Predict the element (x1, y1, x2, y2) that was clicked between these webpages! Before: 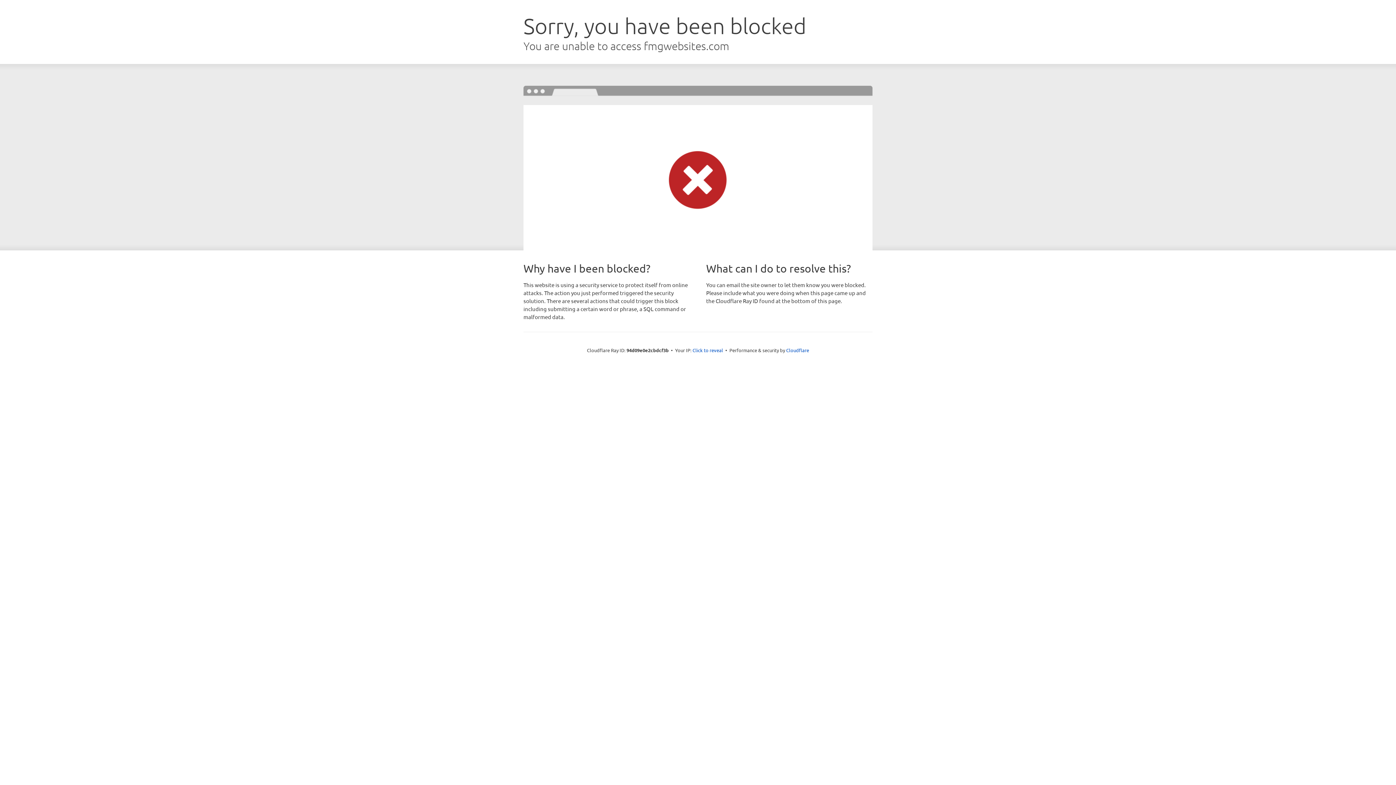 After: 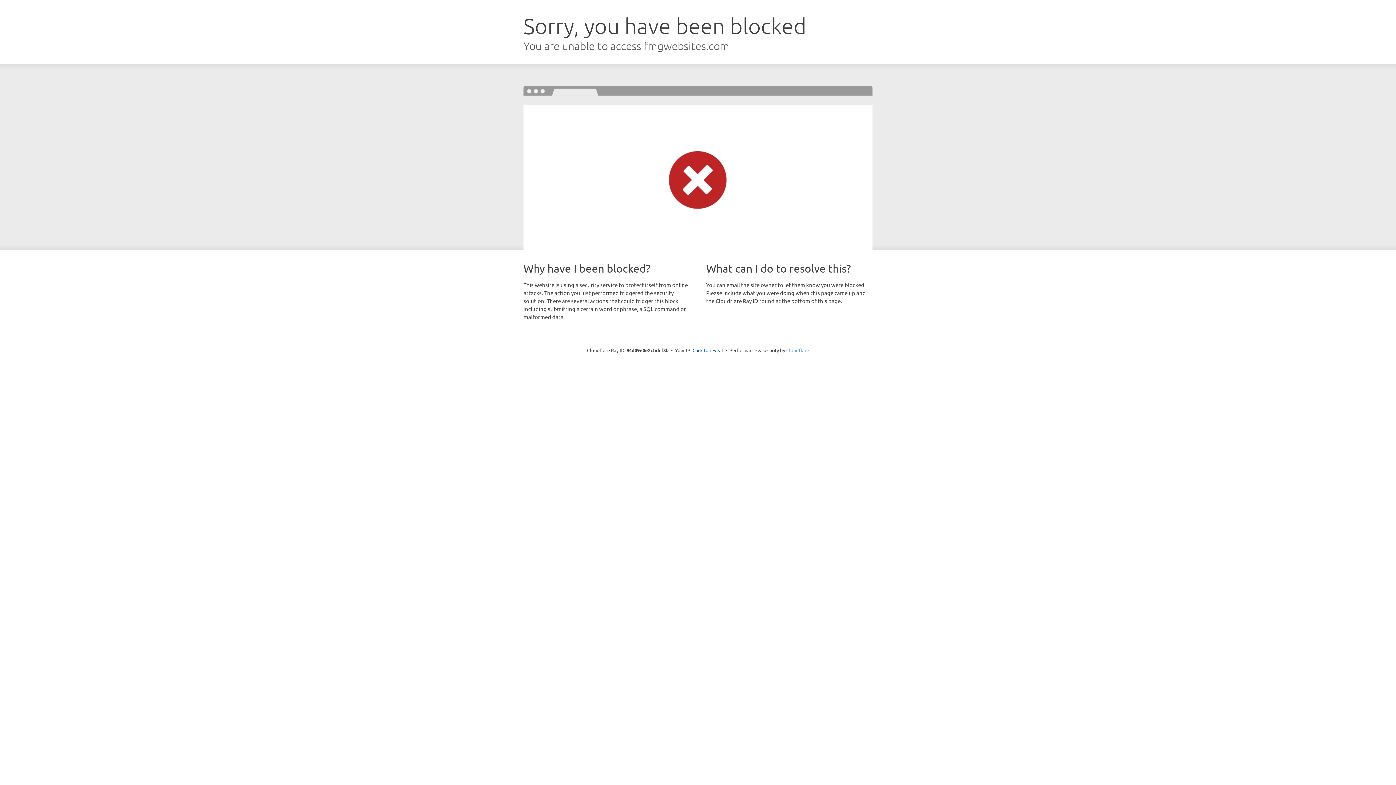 Action: label: Cloudflare bbox: (786, 347, 809, 353)